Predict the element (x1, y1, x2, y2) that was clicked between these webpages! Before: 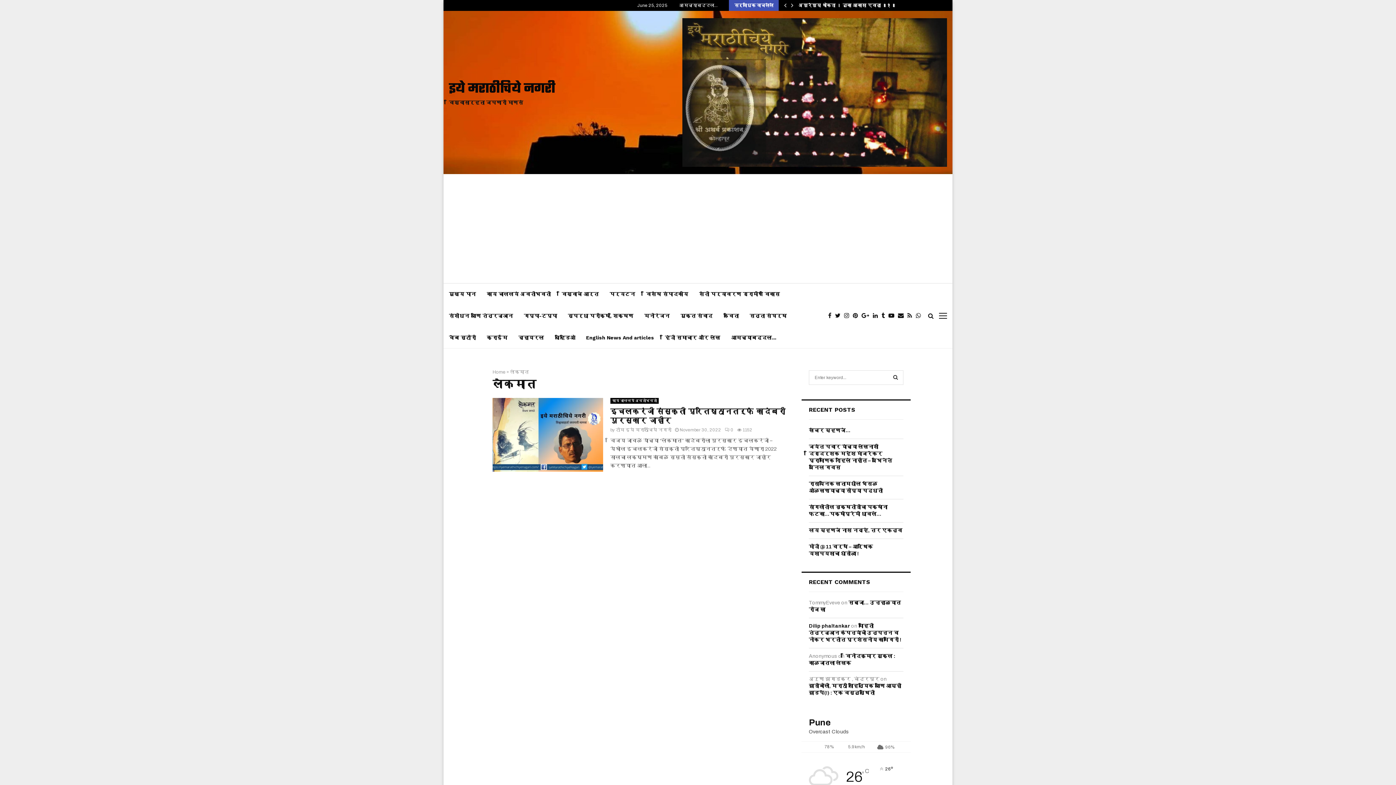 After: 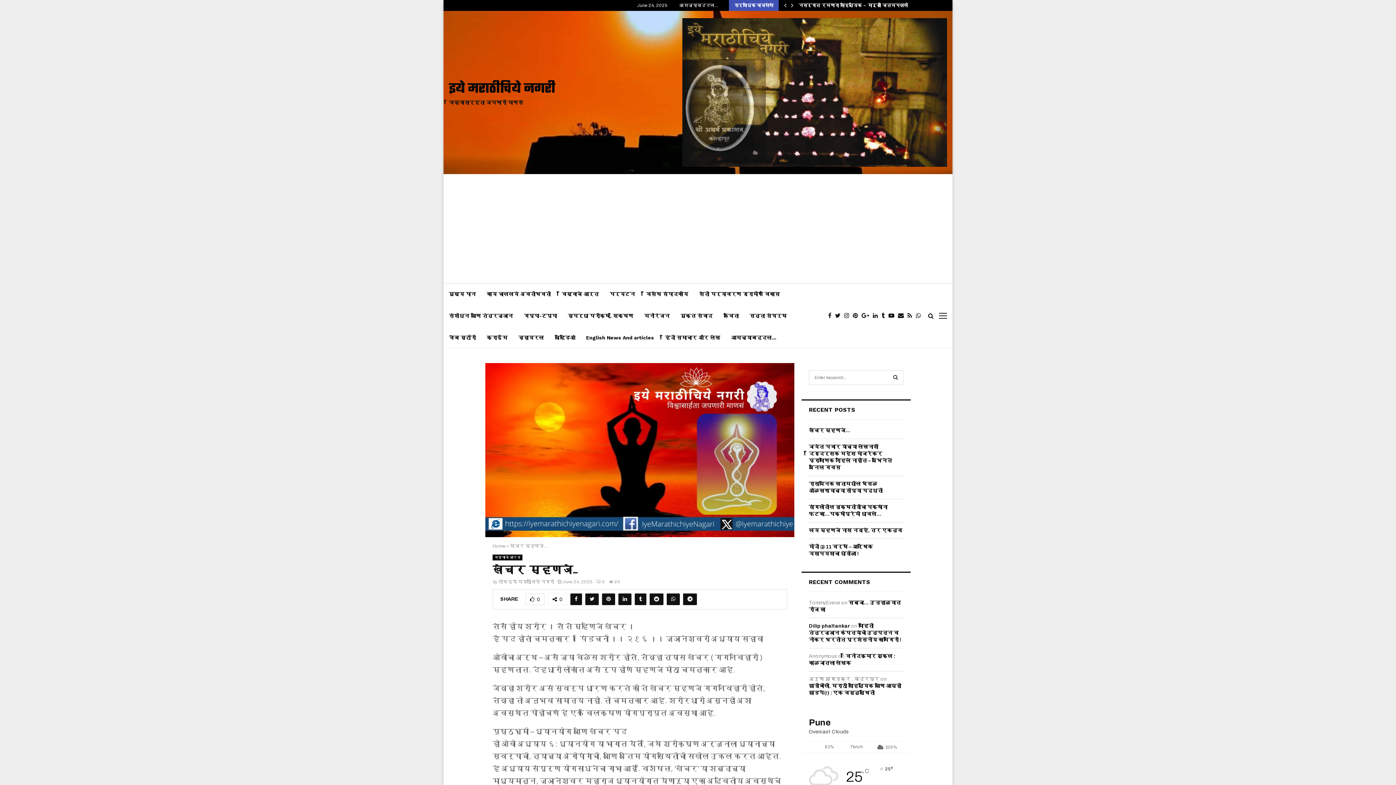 Action: label: खेचर म्हणजे… bbox: (809, 428, 850, 433)